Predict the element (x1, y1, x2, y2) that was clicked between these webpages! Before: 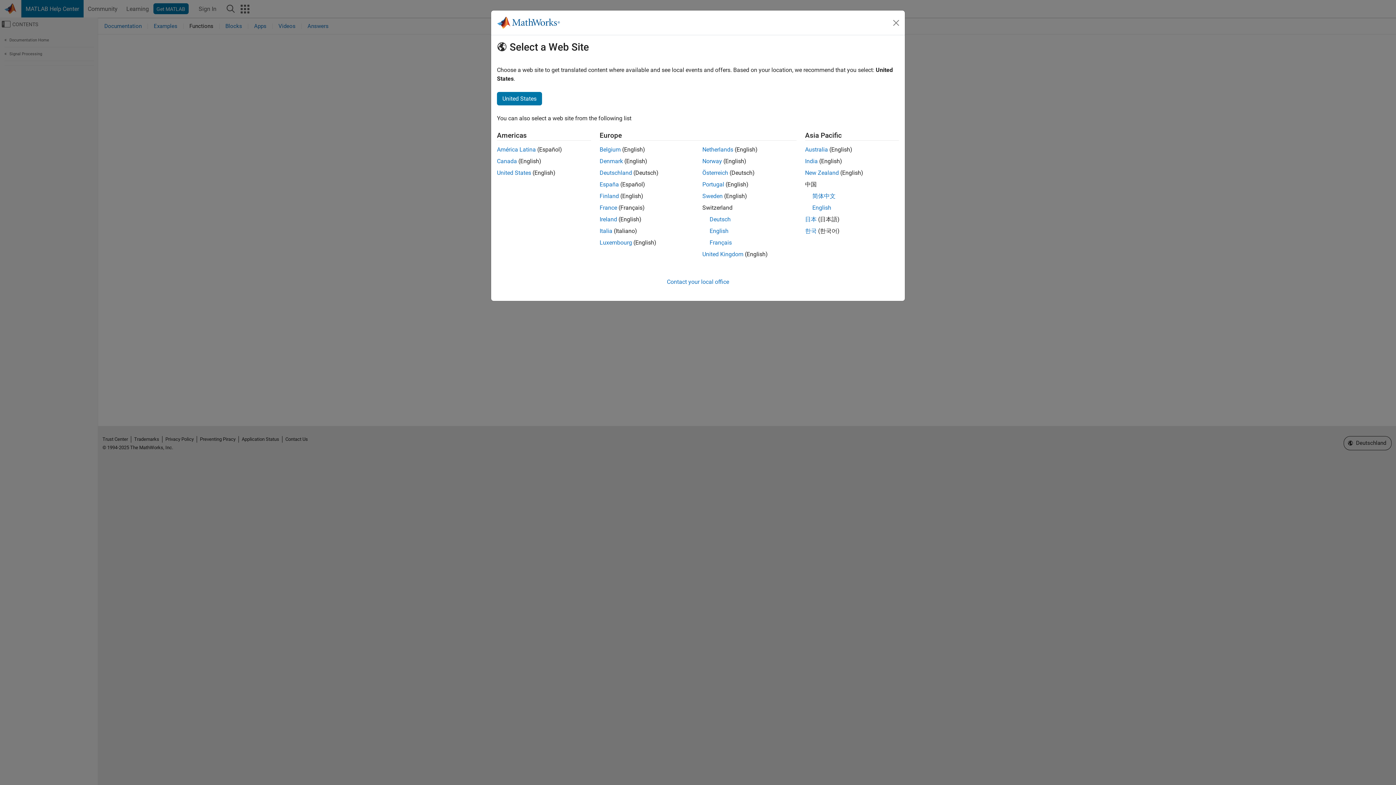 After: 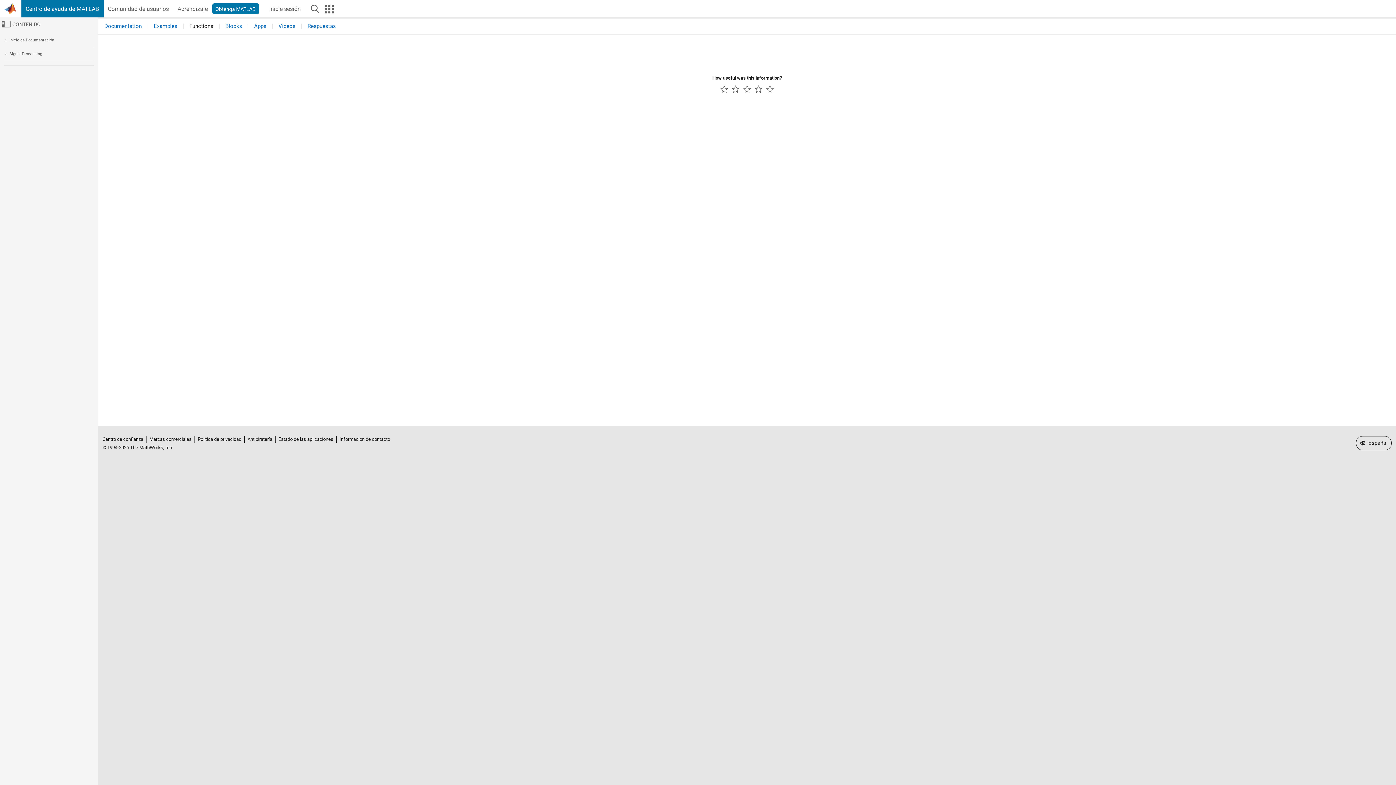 Action: bbox: (599, 181, 619, 188) label: España